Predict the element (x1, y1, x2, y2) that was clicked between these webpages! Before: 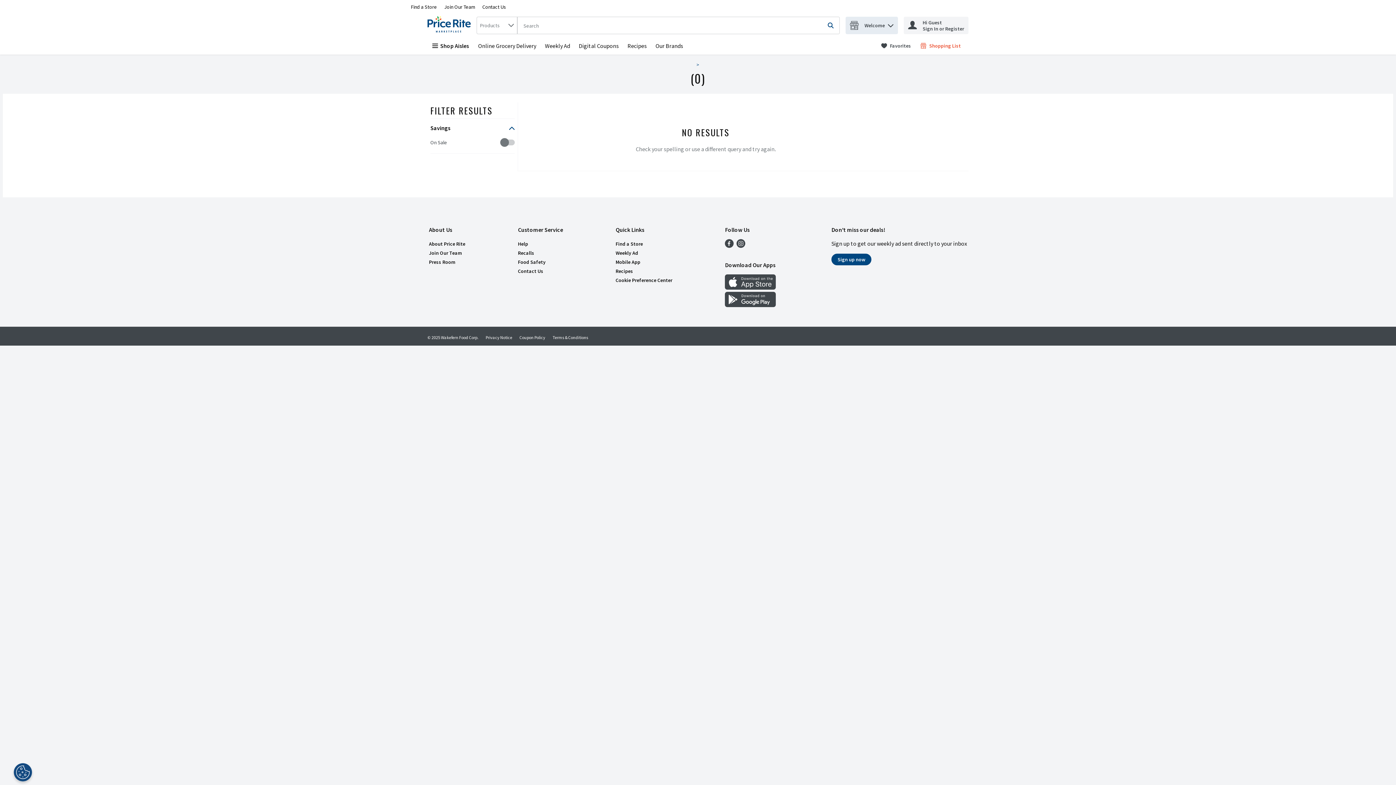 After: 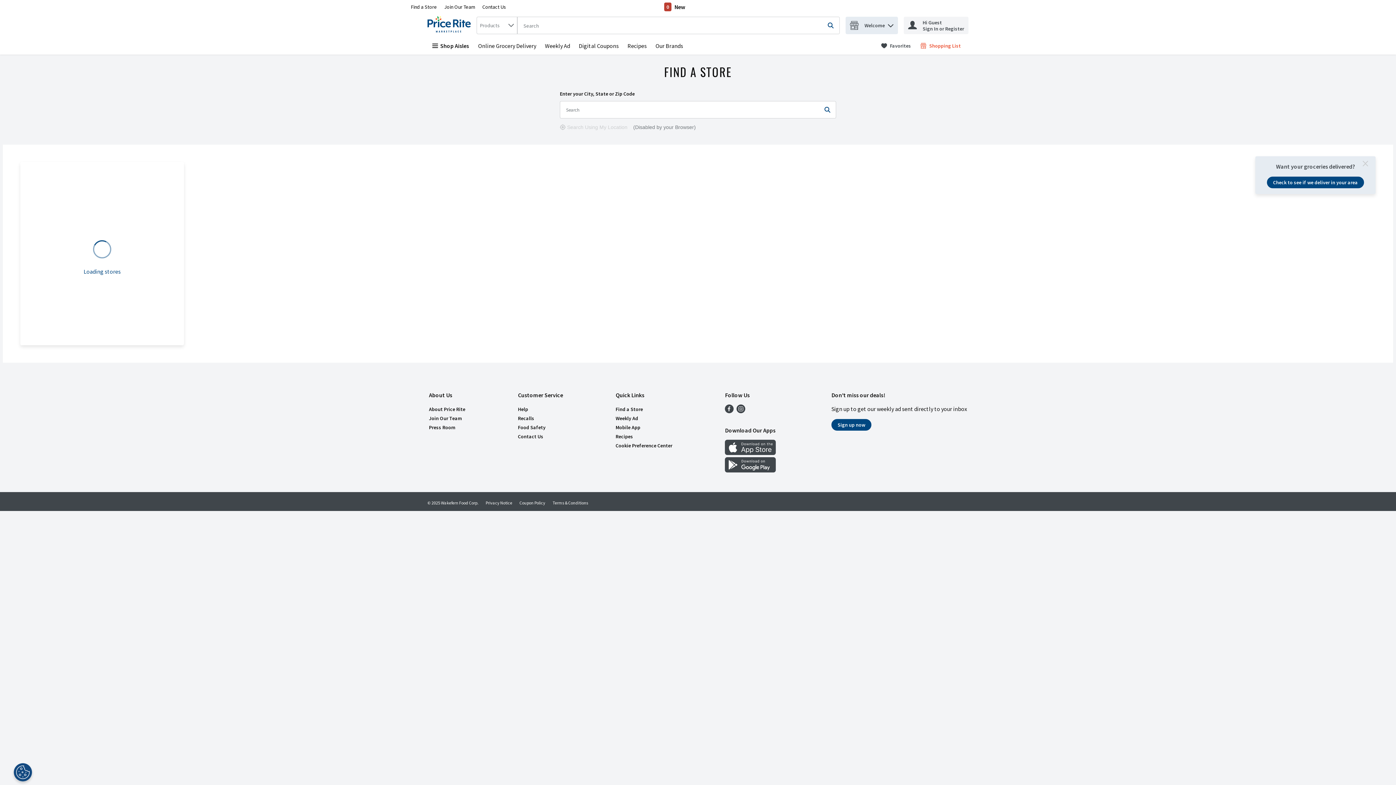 Action: label: Find a Store bbox: (410, 3, 437, 10)